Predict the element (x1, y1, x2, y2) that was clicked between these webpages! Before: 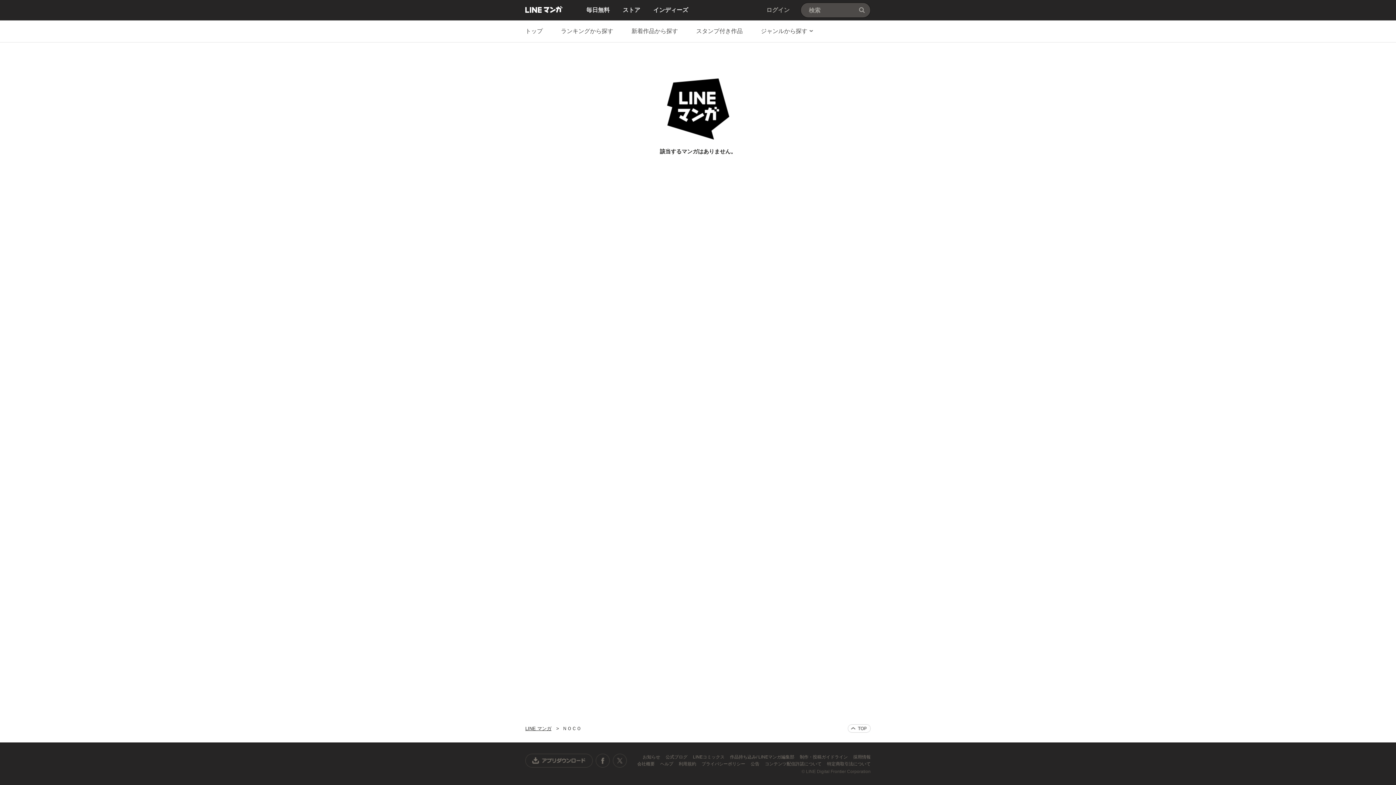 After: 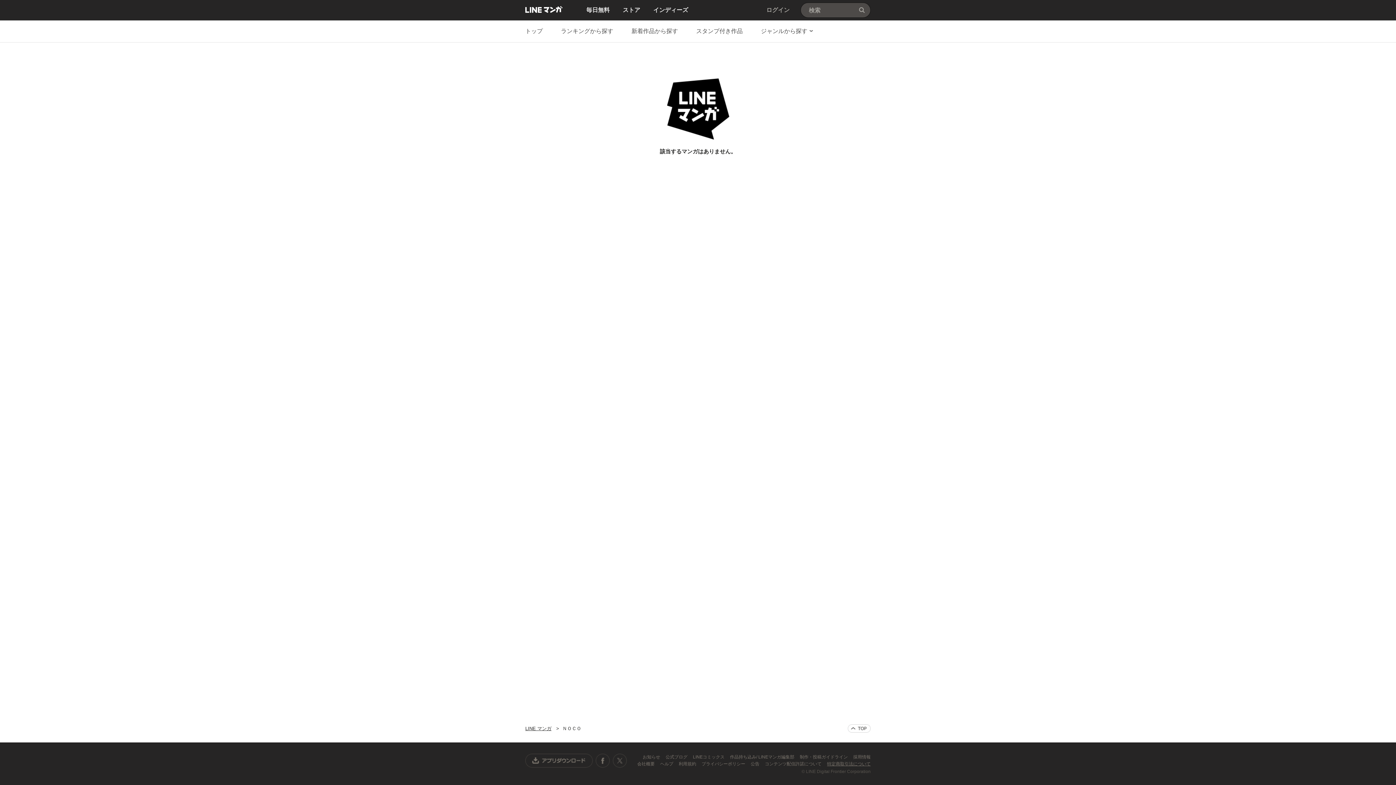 Action: label: 特定商取引法について bbox: (827, 761, 870, 766)